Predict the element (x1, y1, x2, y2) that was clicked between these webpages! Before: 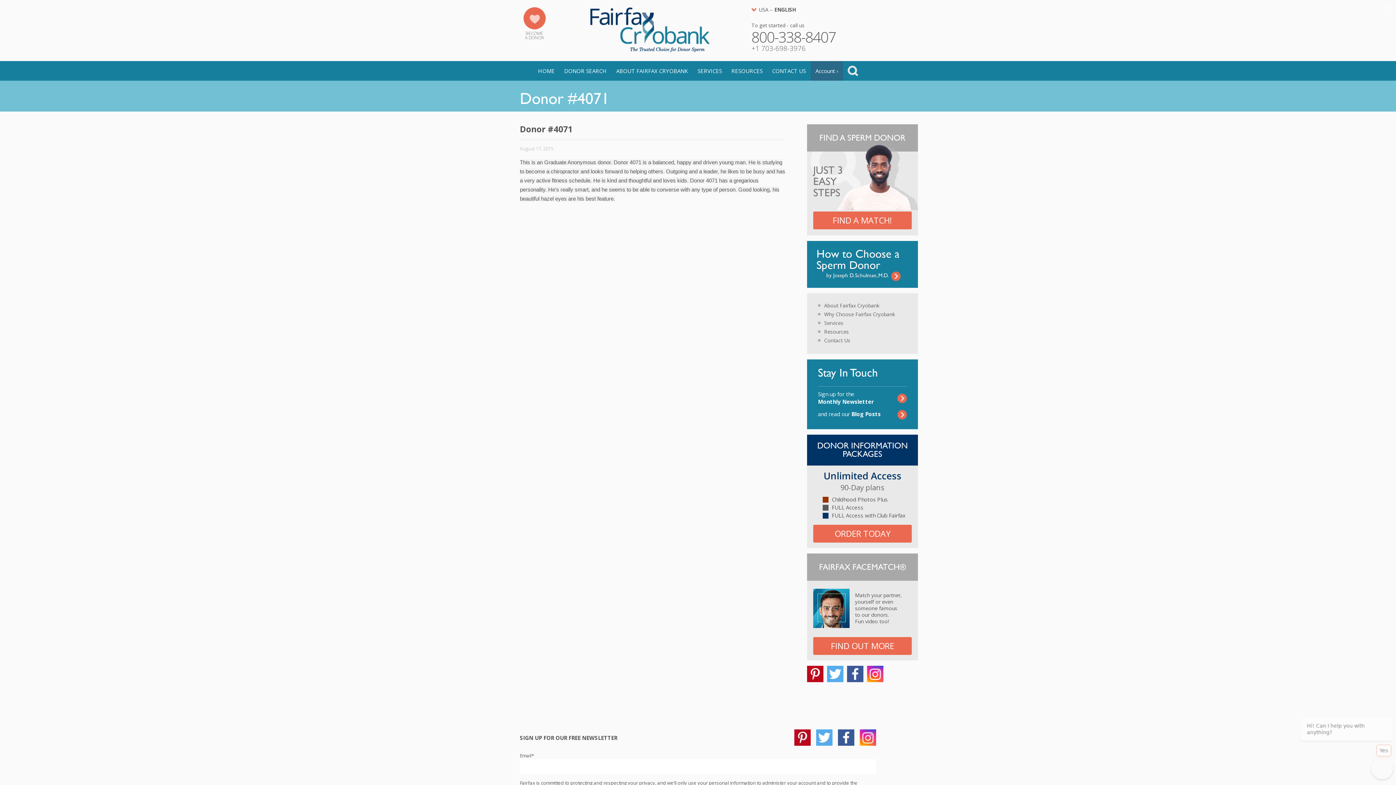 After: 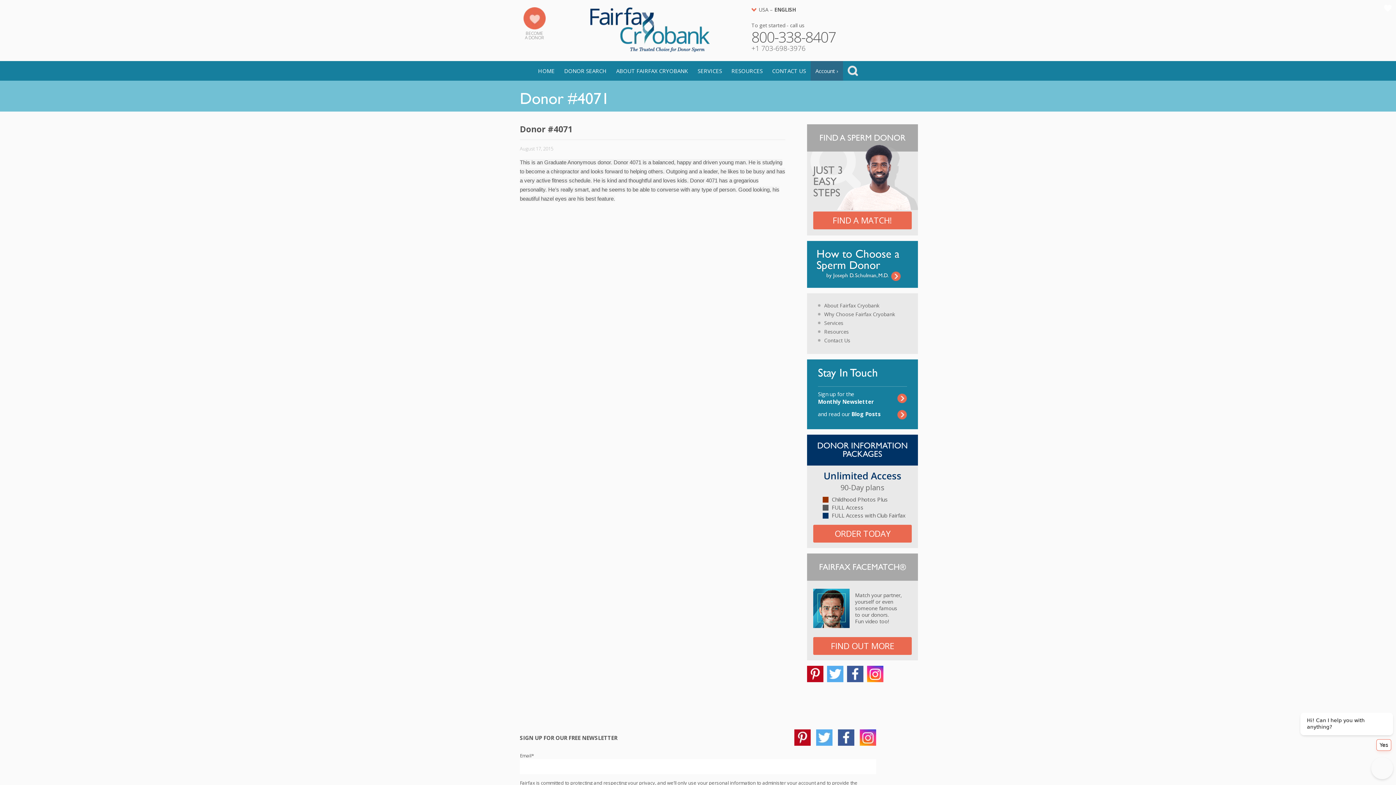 Action: bbox: (1383, 3, 1392, 12)